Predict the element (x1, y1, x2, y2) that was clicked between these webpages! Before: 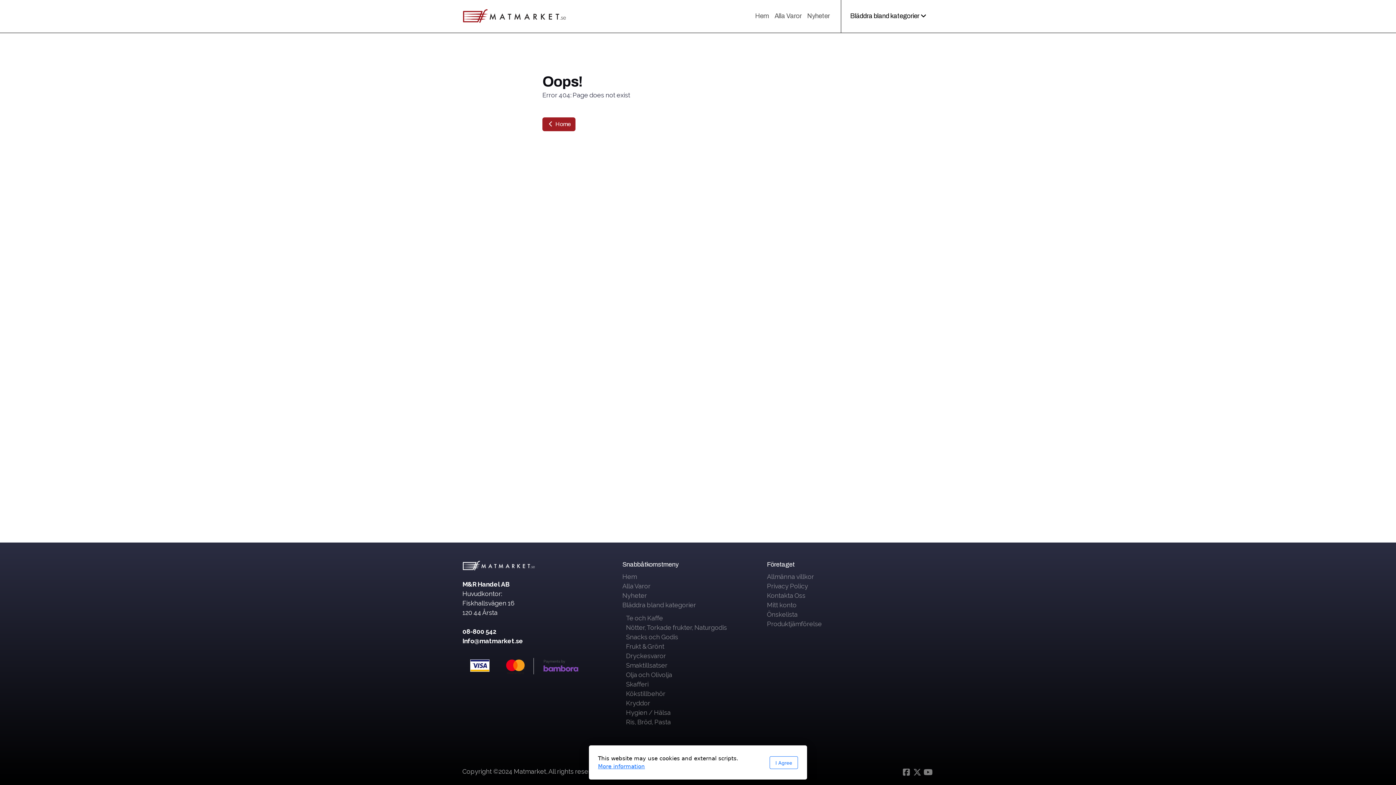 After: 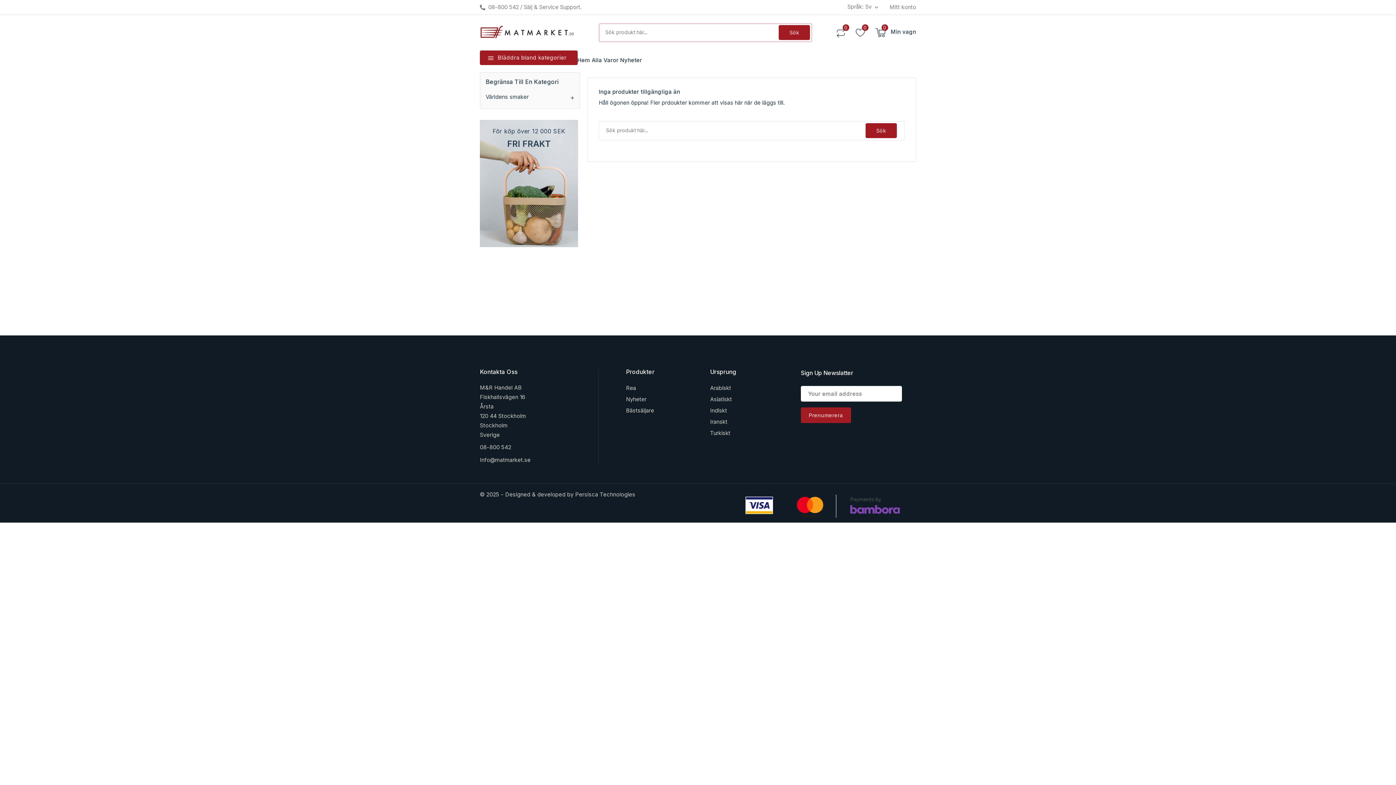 Action: label: Nyheter bbox: (622, 592, 647, 599)